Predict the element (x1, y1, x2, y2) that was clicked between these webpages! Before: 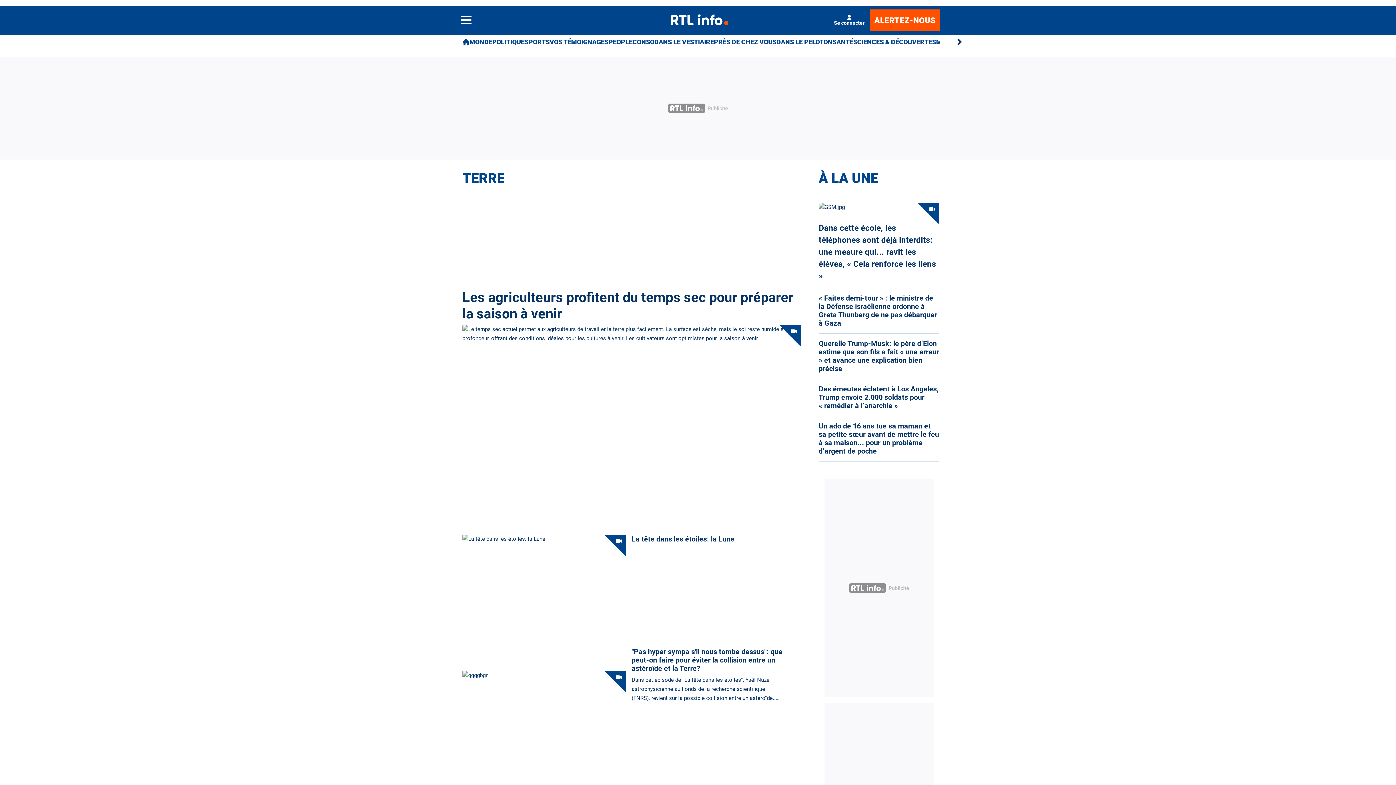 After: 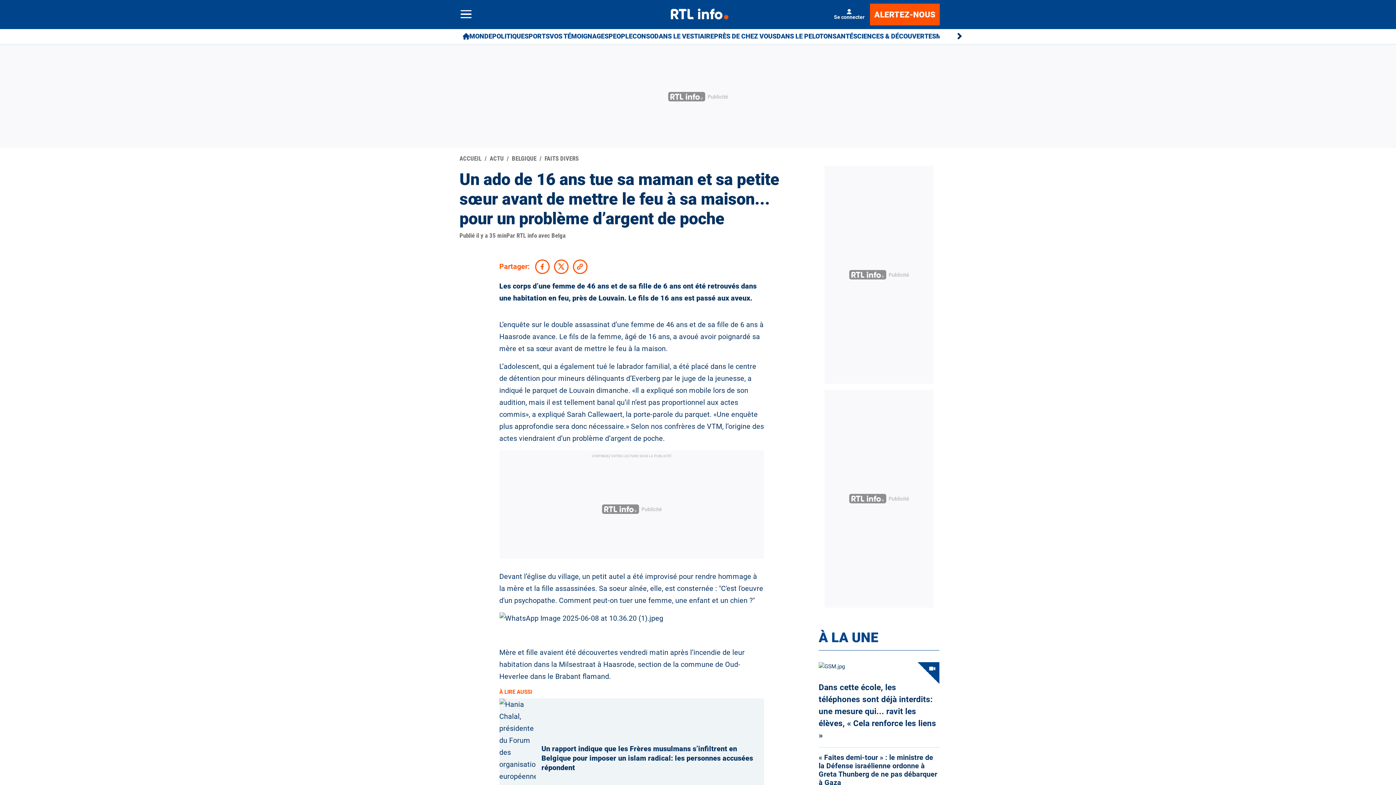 Action: bbox: (818, 422, 939, 455) label: Un ado de 16 ans tue sa maman et sa petite sœur avant de mettre le feu à sa maison... pour un problème d’argent de poche